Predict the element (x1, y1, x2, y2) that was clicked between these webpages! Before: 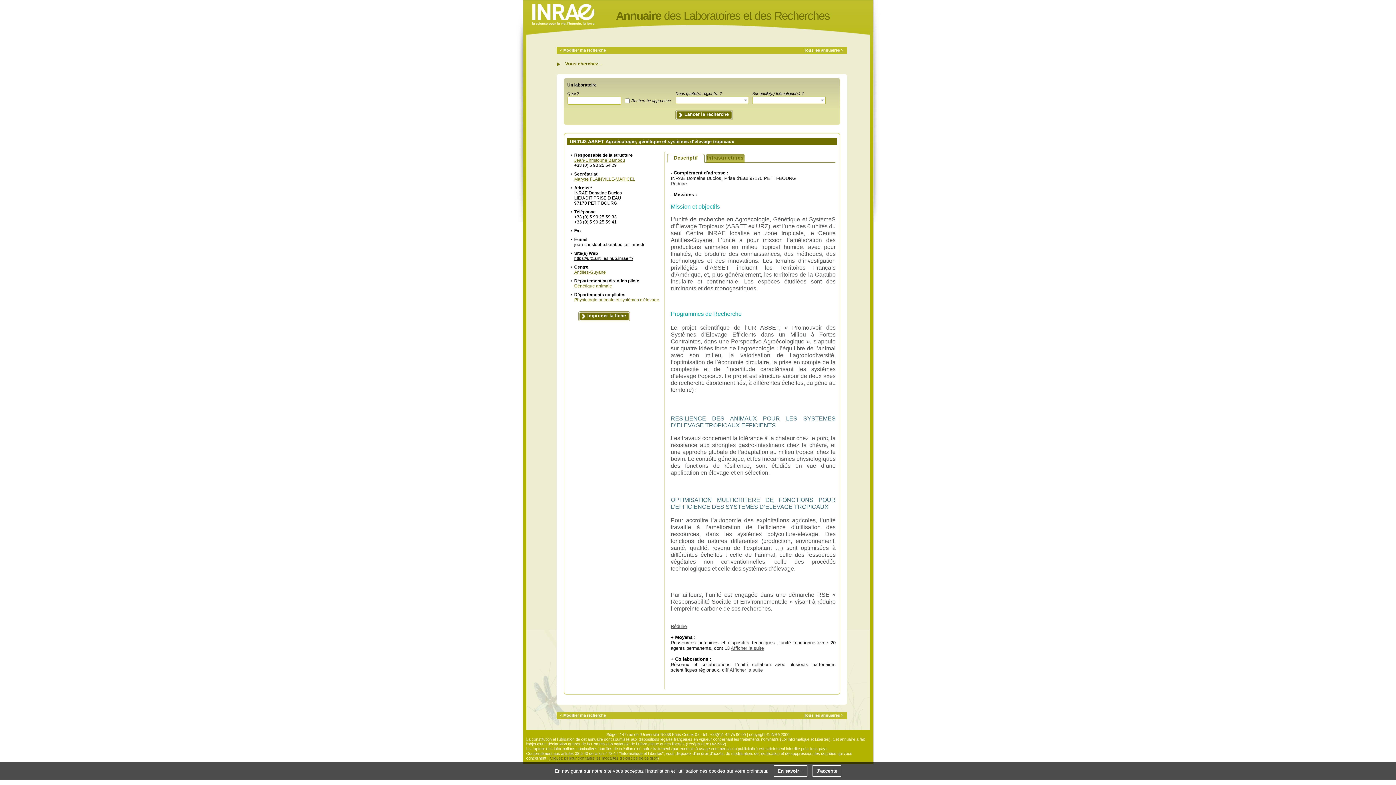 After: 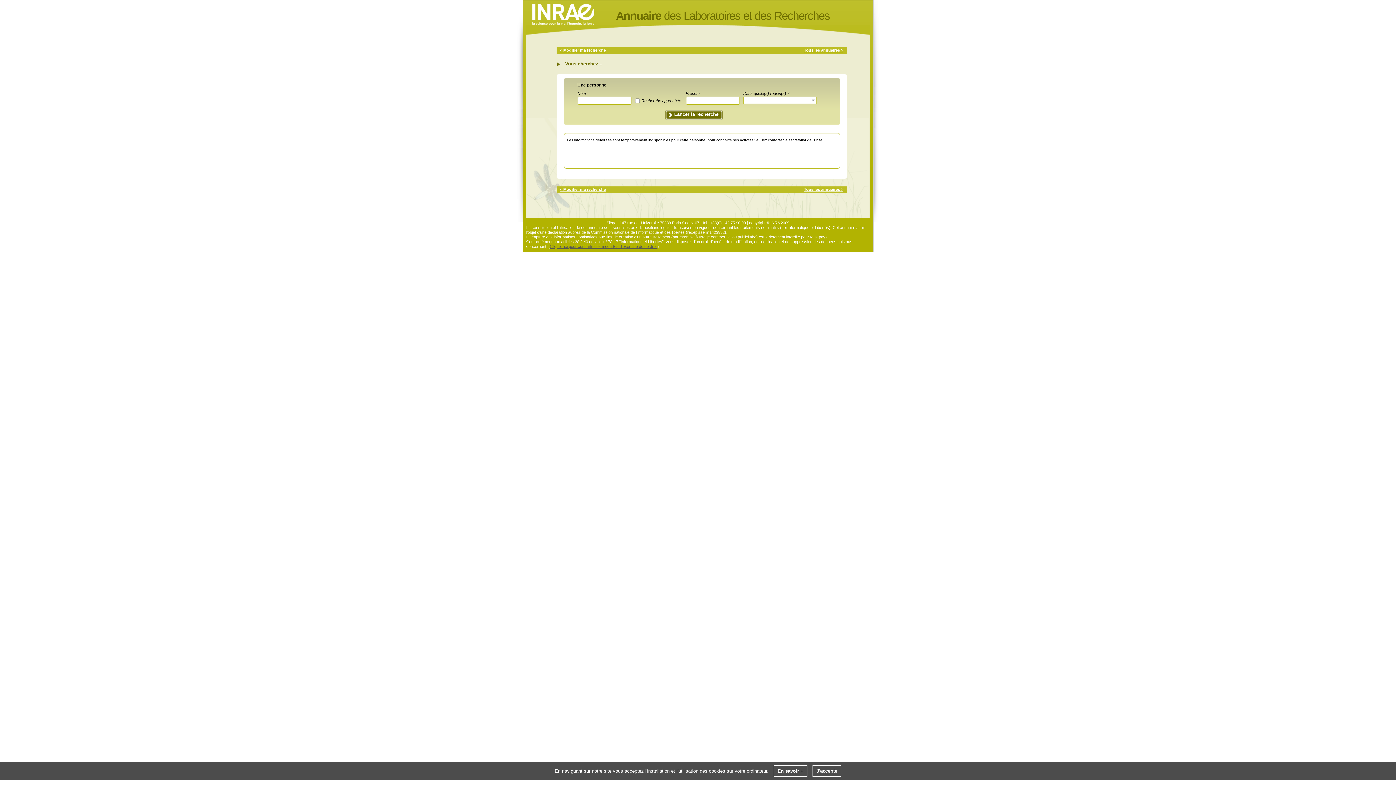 Action: bbox: (574, 176, 635, 181) label: Maryse FLAINVILLE-MARICEL